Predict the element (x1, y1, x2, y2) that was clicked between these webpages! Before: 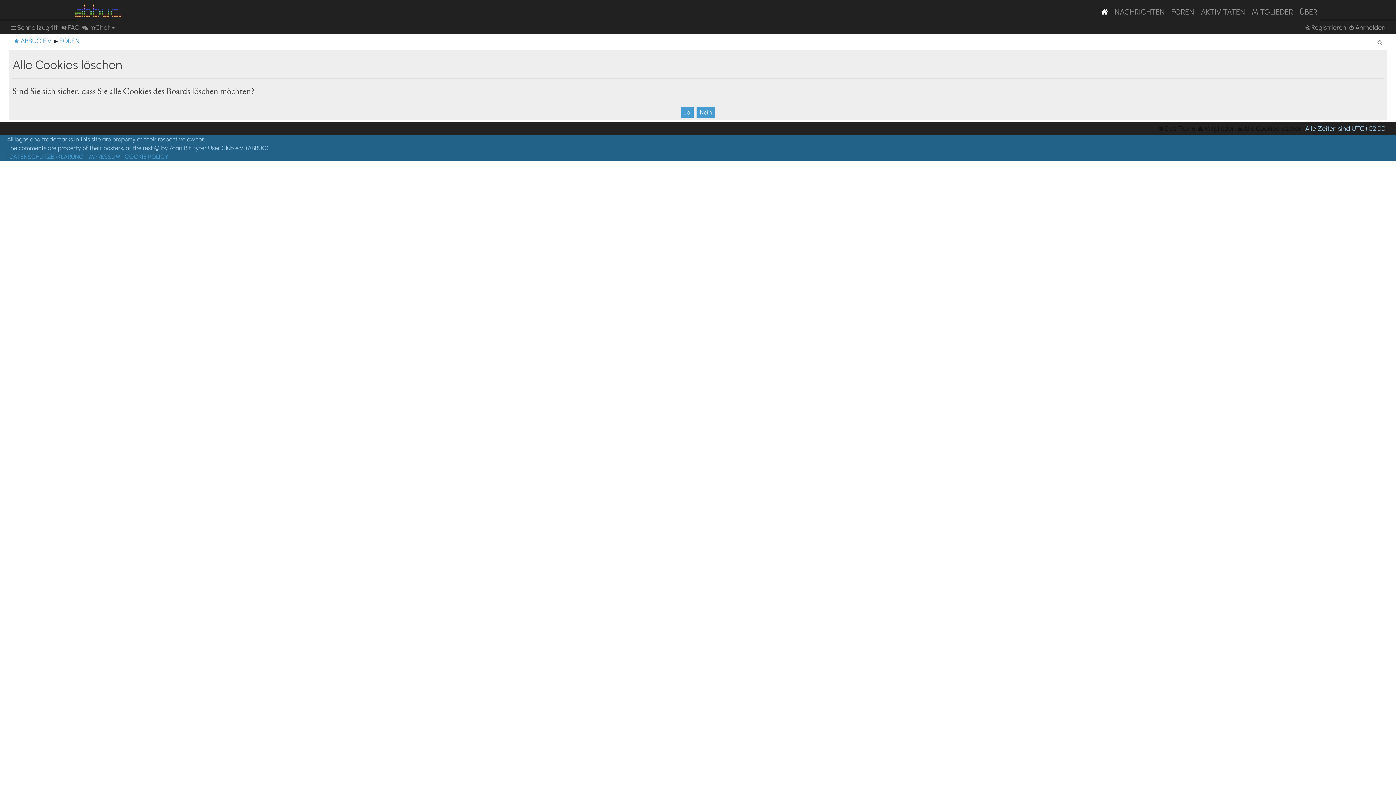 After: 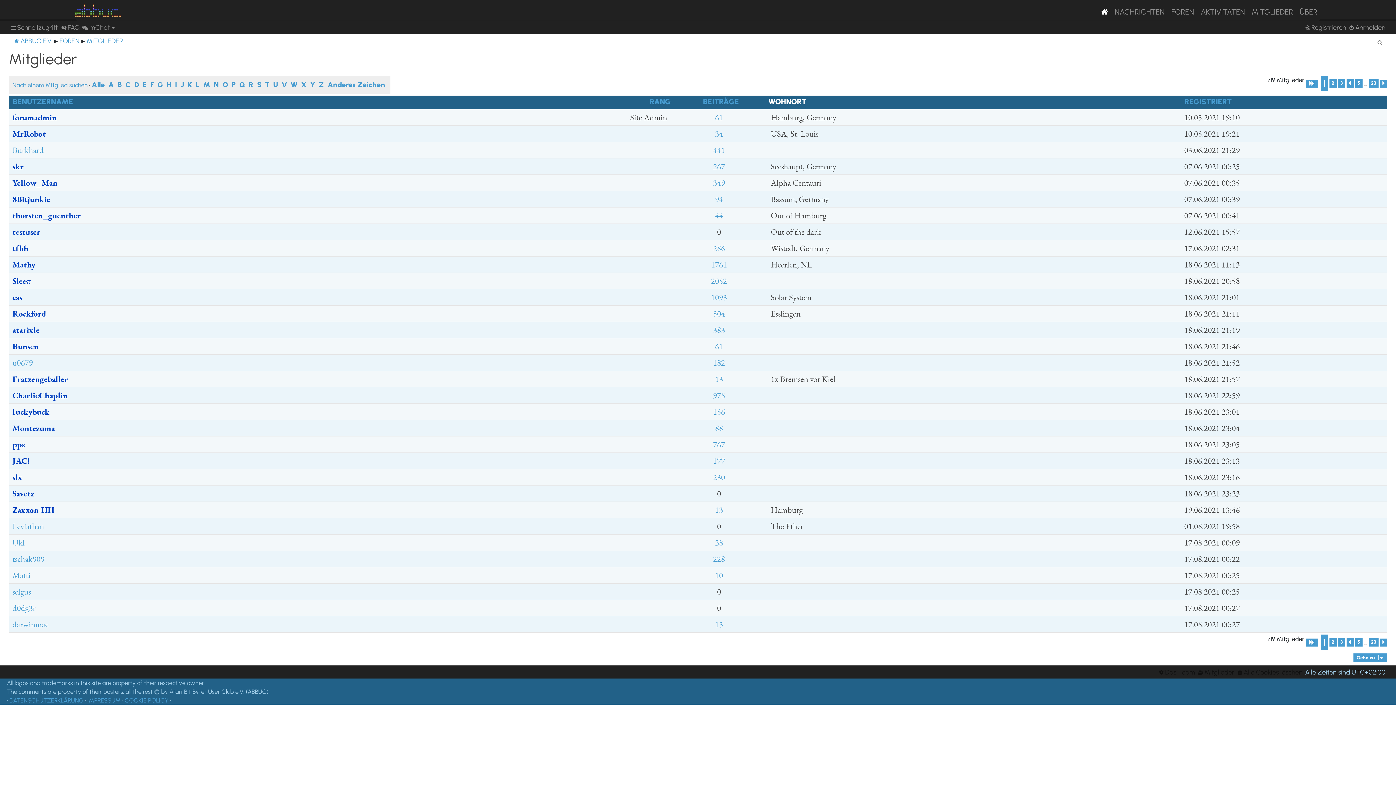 Action: bbox: (1198, 124, 1234, 132) label: Mitglieder